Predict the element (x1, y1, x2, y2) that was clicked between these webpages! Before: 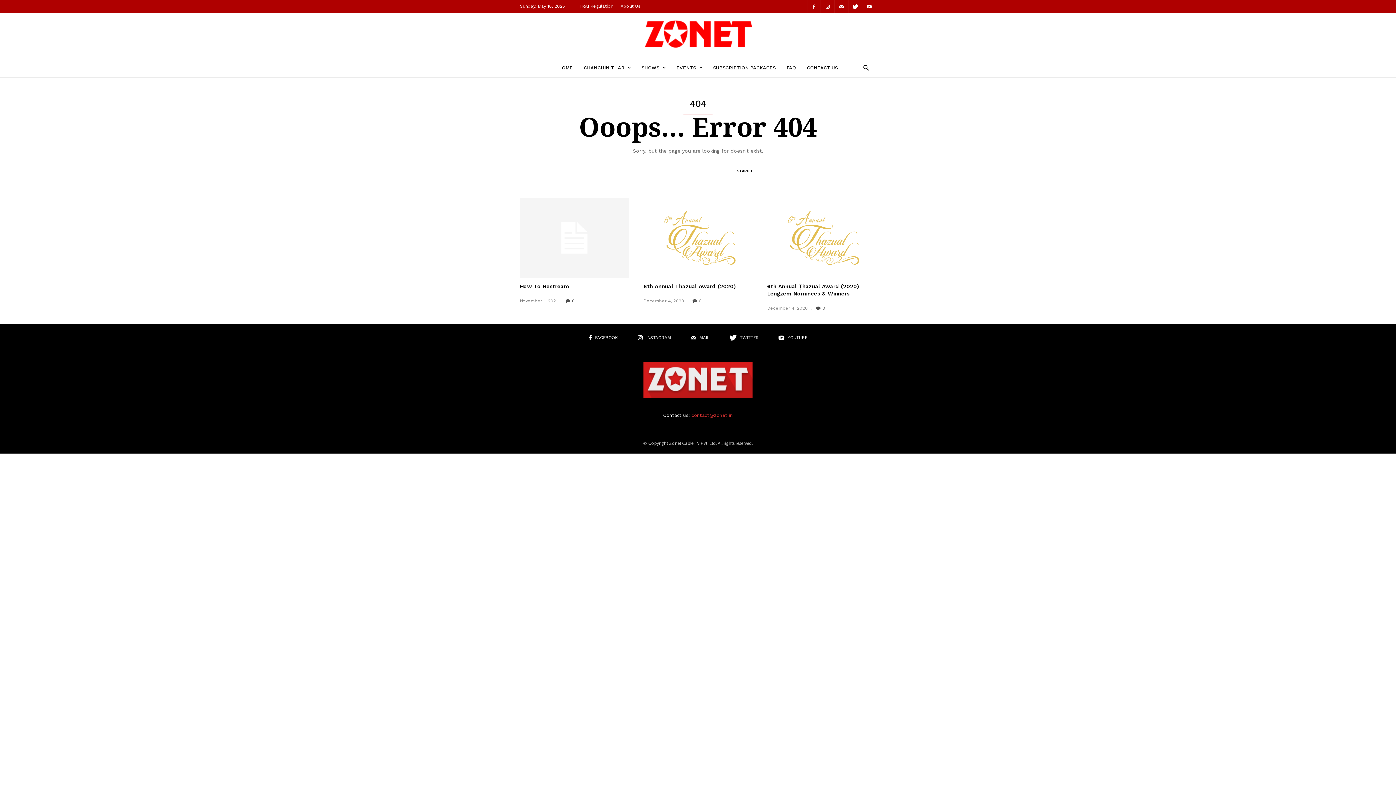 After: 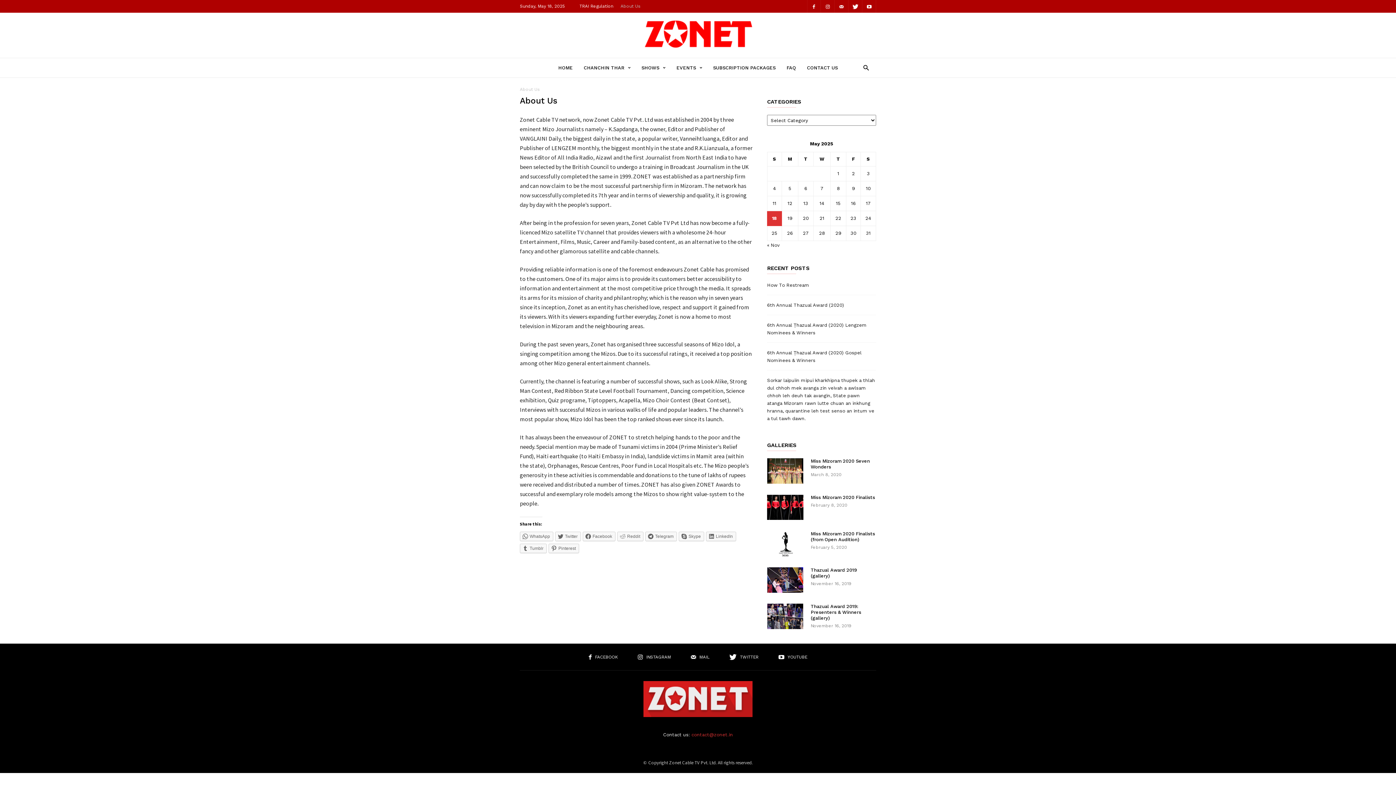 Action: bbox: (620, 3, 640, 8) label: About Us